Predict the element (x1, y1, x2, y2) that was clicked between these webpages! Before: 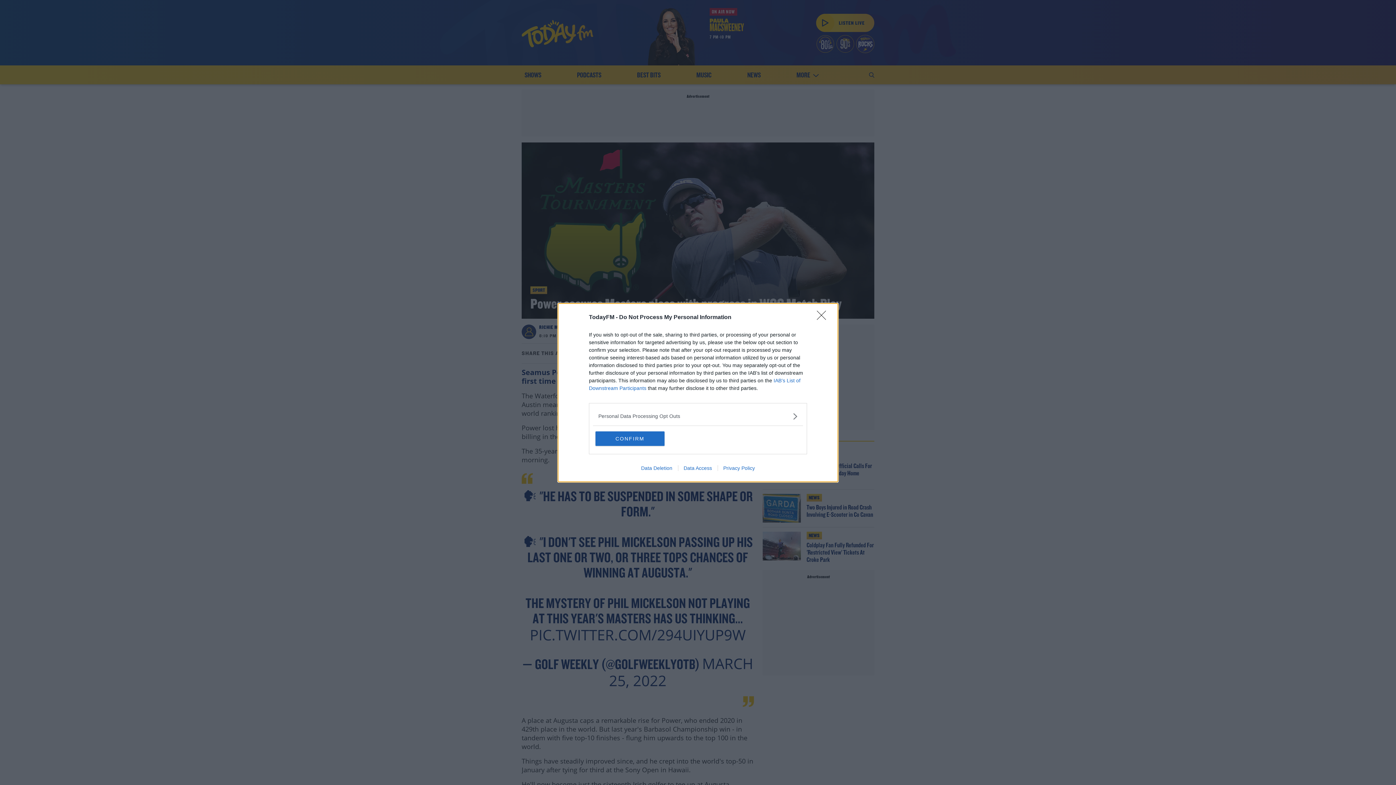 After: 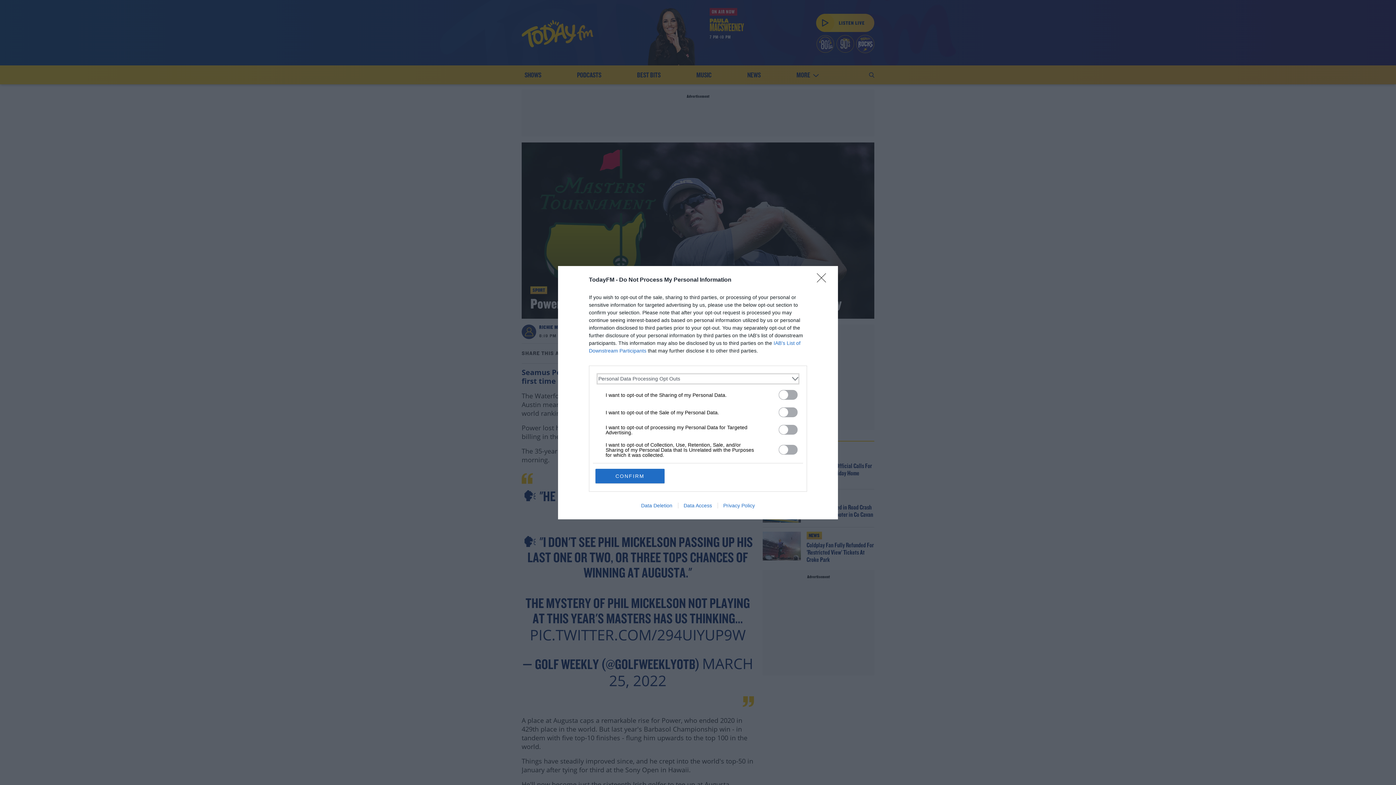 Action: label: Opt-Outs bbox: (598, 412, 797, 420)